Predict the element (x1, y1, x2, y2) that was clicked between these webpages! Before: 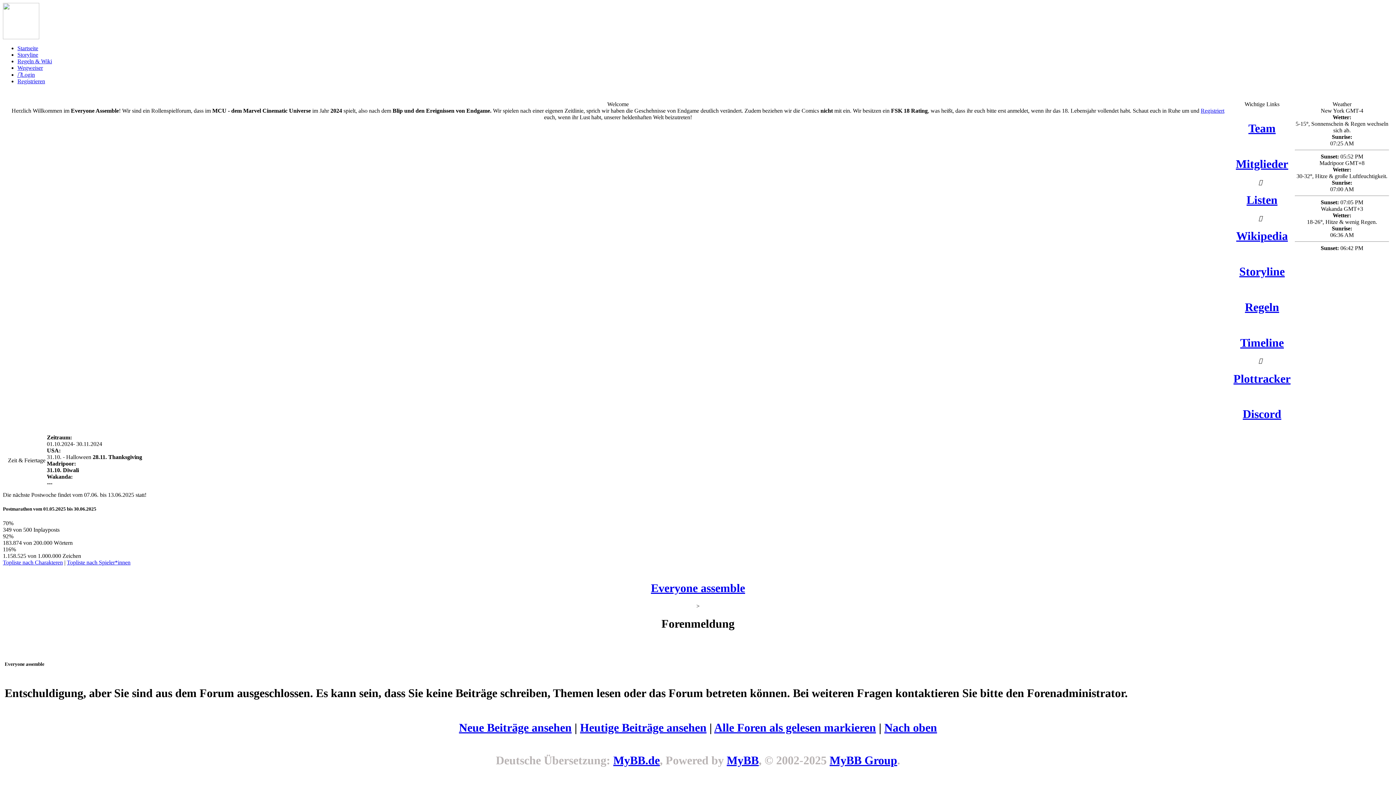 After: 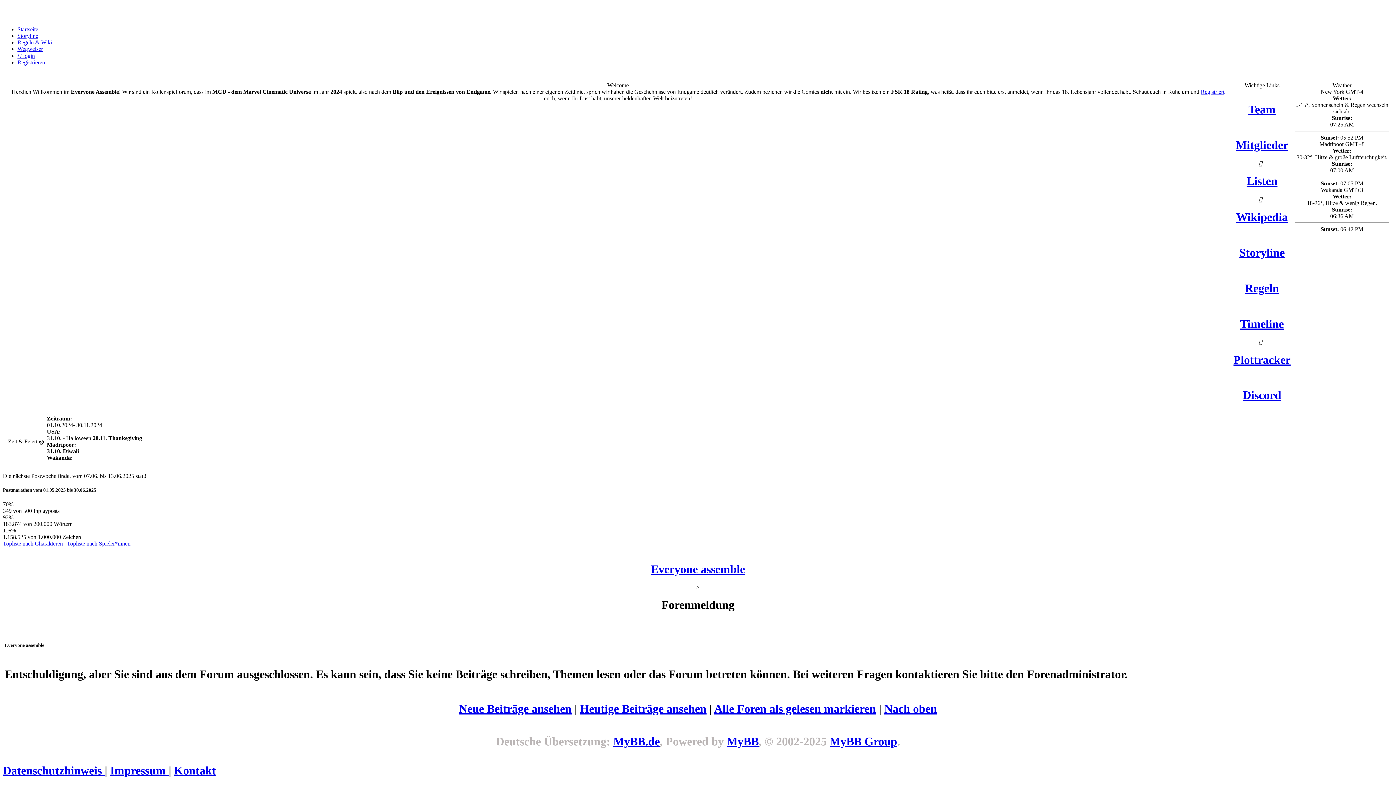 Action: label: Nach oben bbox: (884, 721, 937, 734)